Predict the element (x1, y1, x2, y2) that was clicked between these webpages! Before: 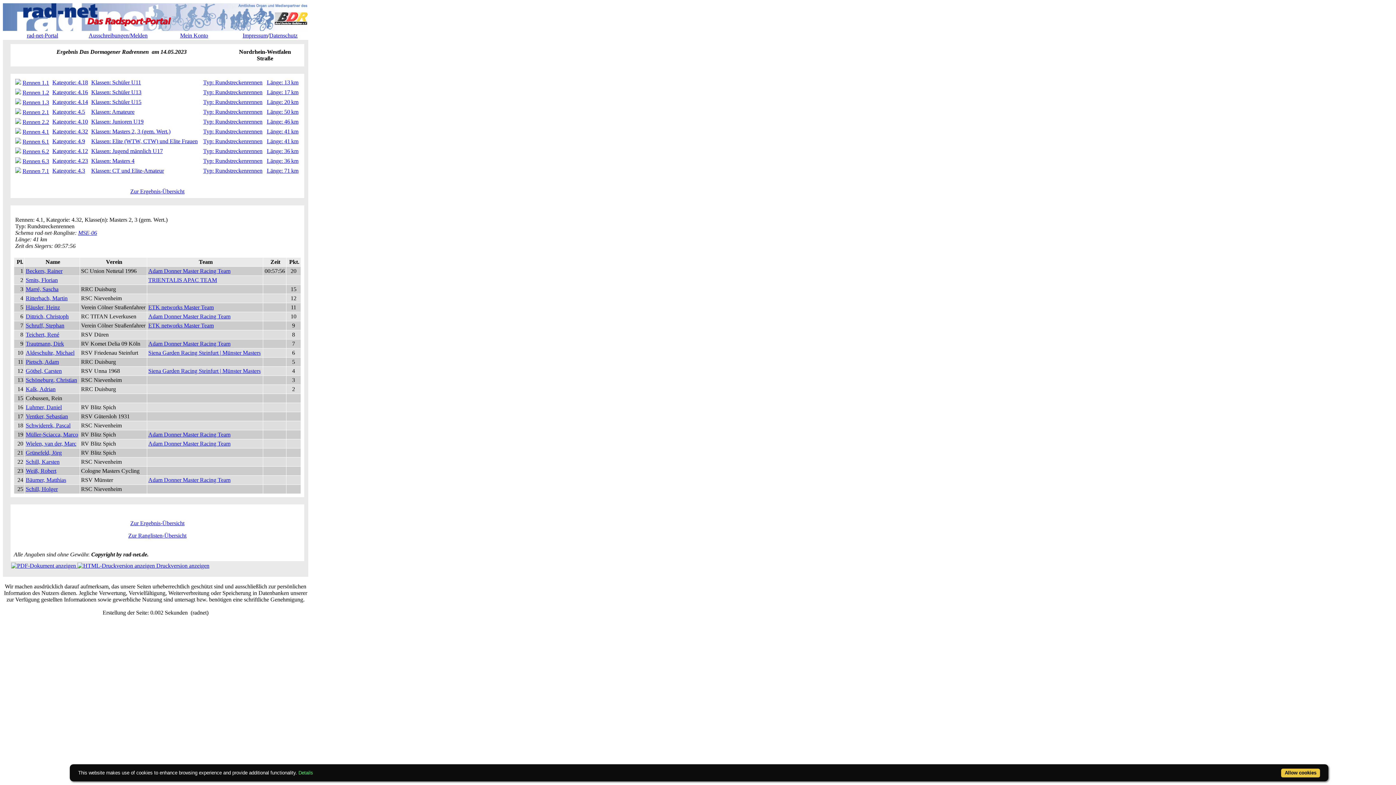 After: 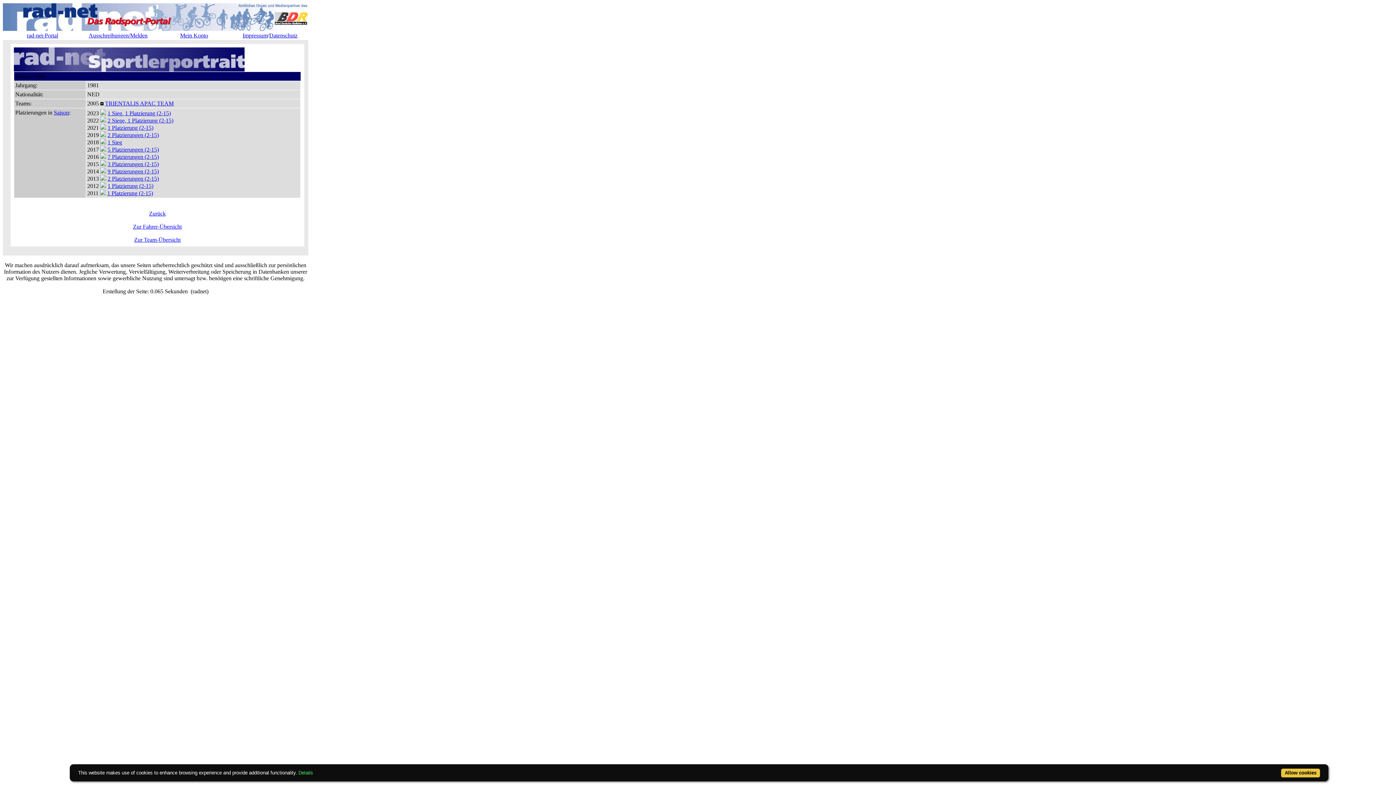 Action: label: Smits, Florian bbox: (25, 277, 57, 283)